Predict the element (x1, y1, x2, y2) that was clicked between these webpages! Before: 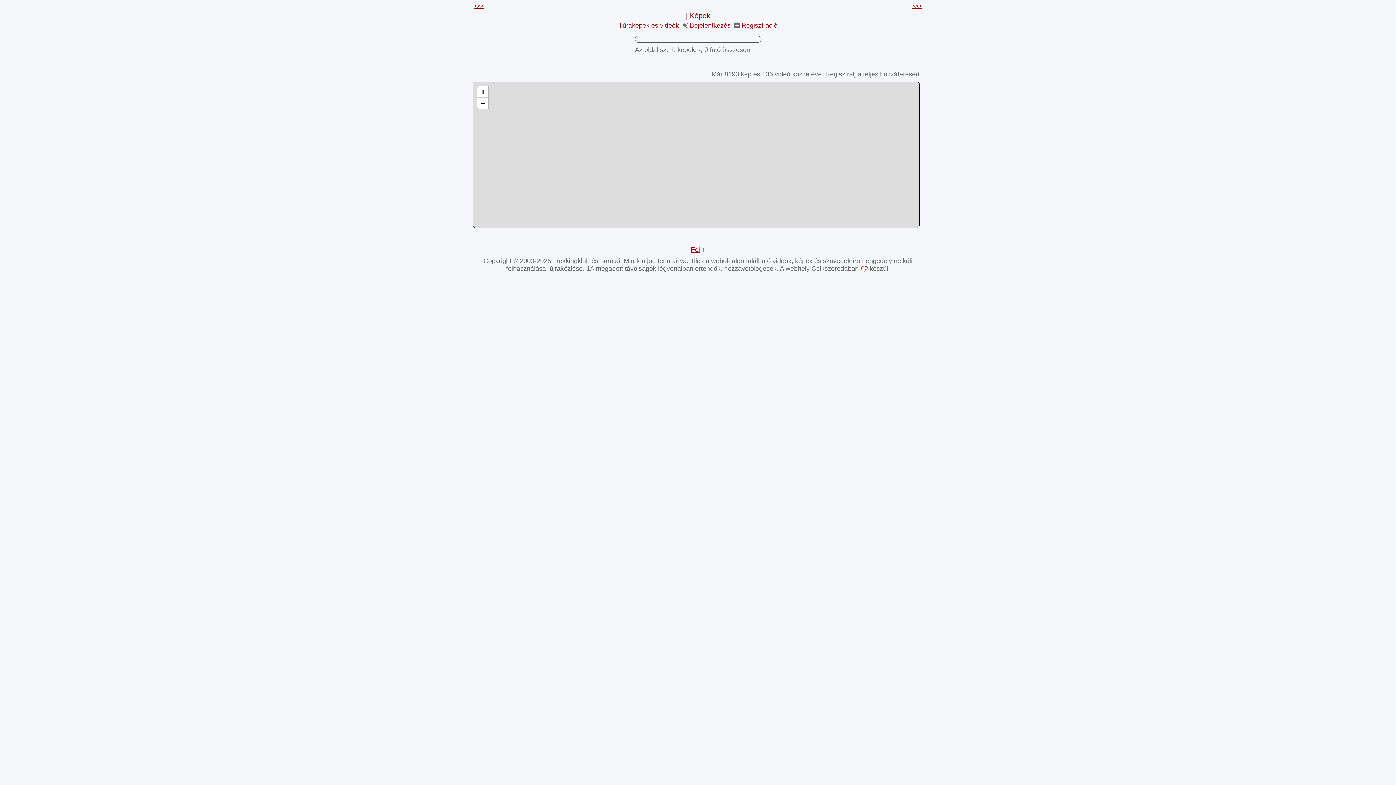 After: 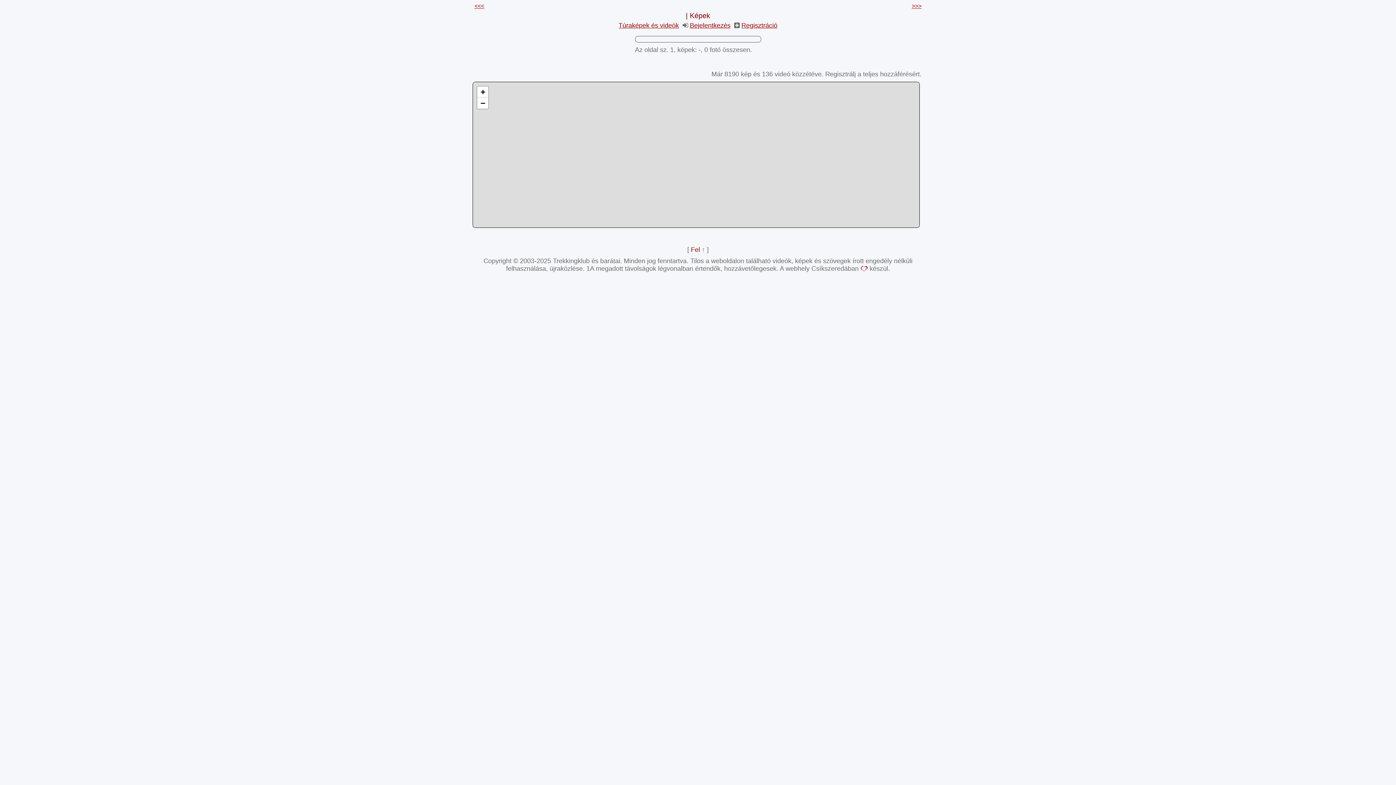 Action: label: Fel bbox: (691, 246, 700, 253)